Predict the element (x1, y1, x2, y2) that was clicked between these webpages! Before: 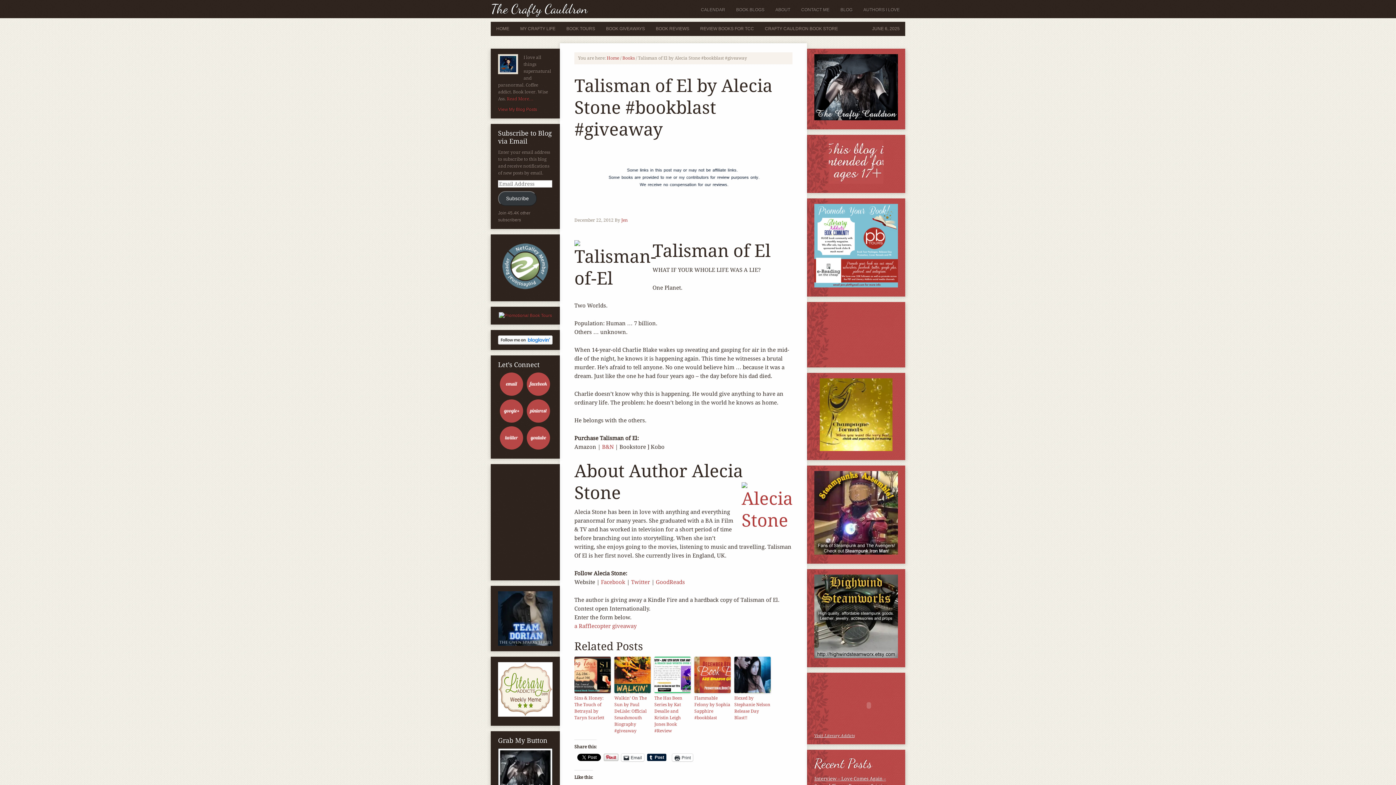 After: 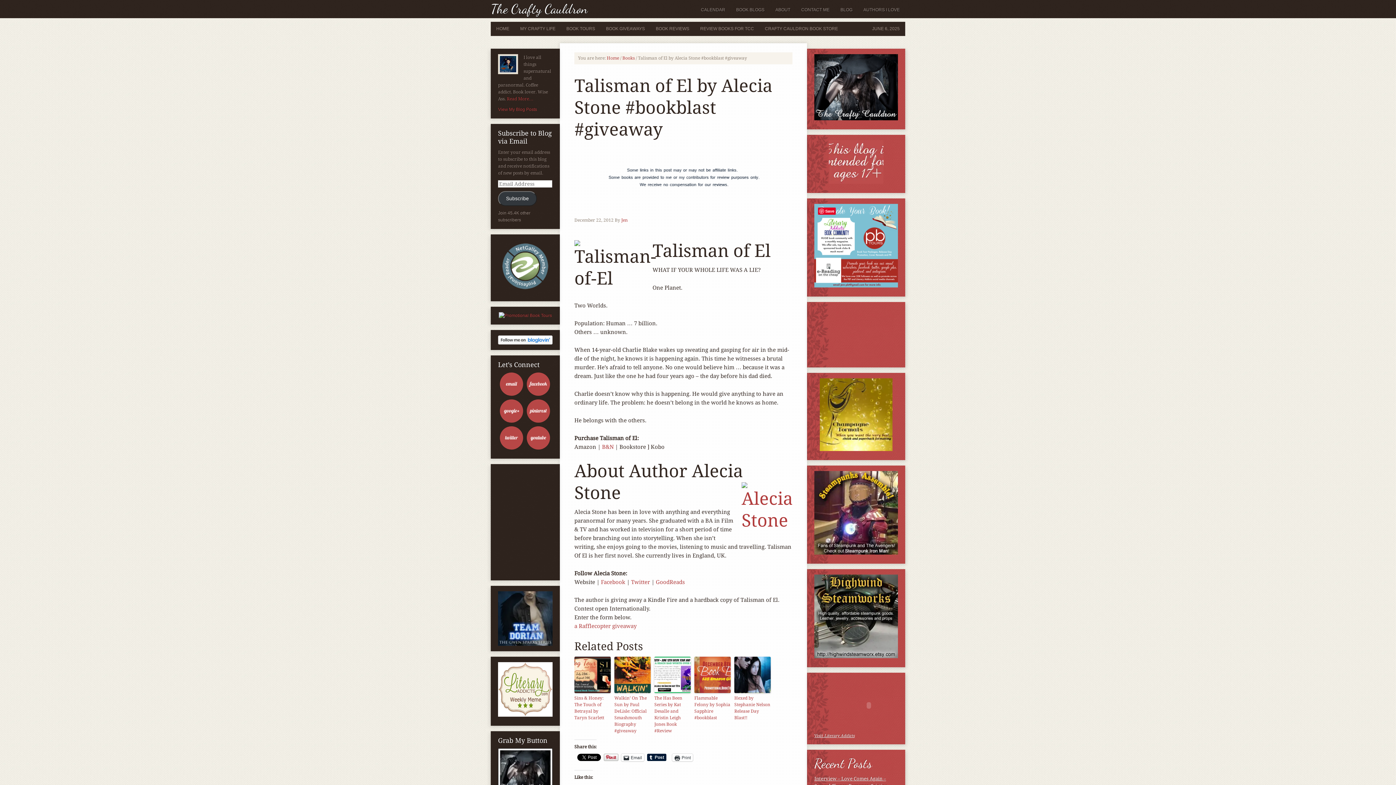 Action: bbox: (814, 203, 898, 287)